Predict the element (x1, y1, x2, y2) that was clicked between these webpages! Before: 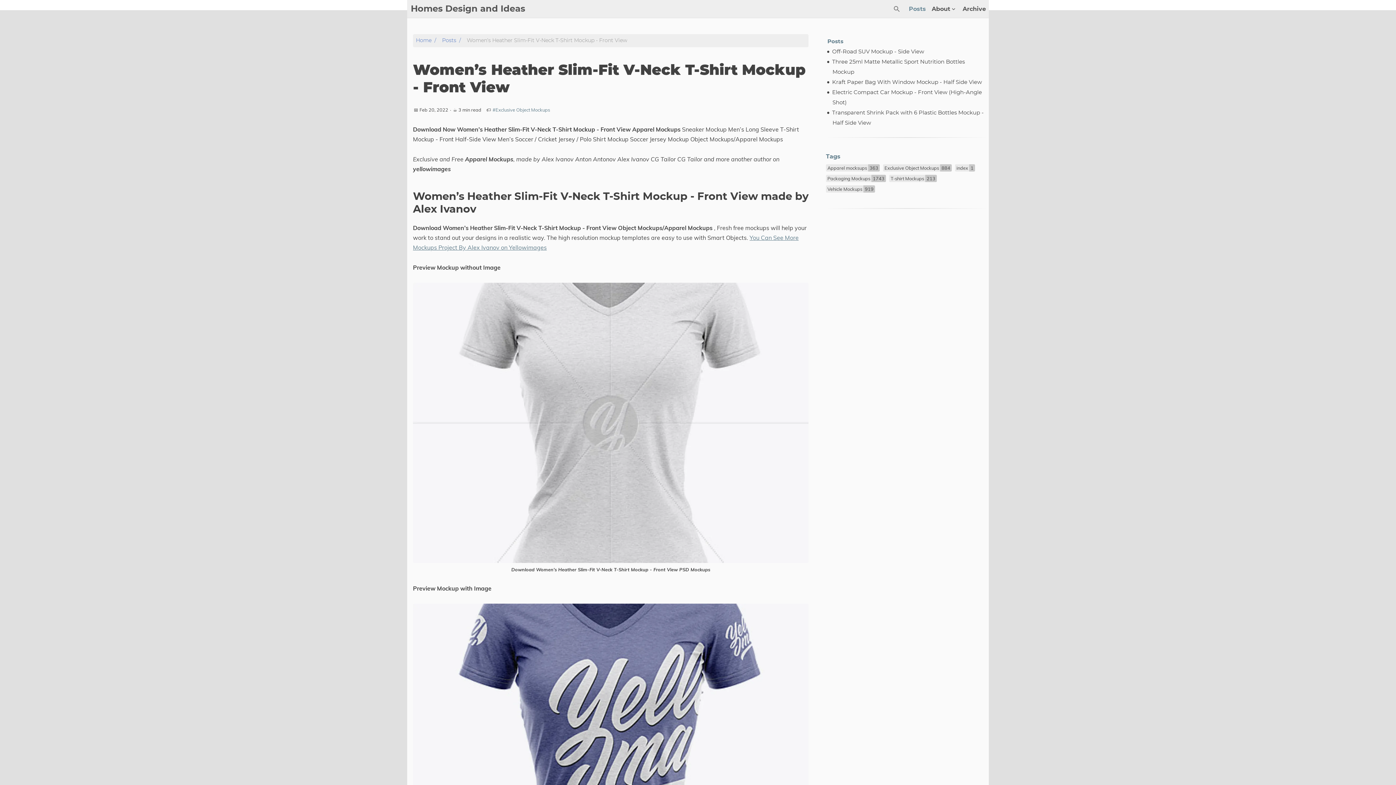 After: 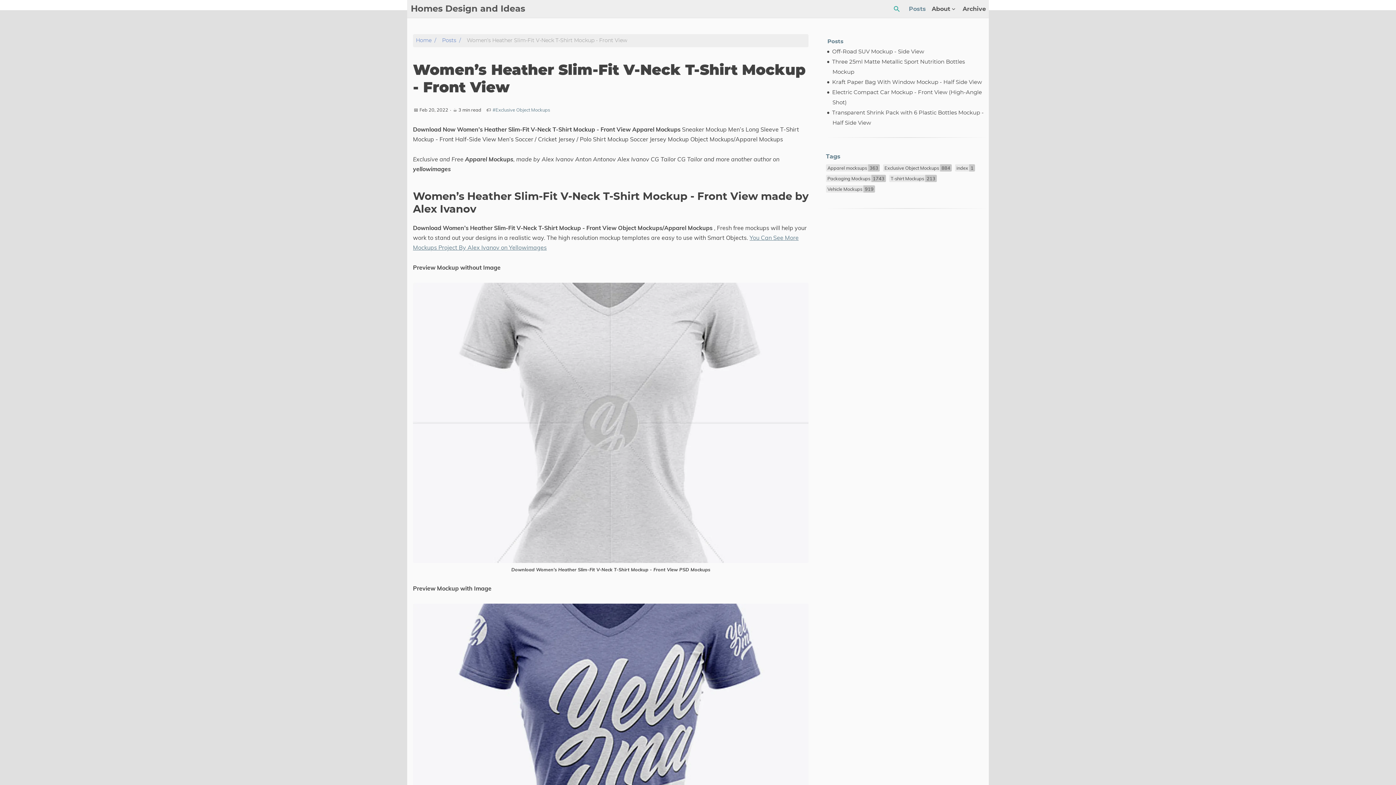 Action: bbox: (888, 0, 906, 17) label: Search Button